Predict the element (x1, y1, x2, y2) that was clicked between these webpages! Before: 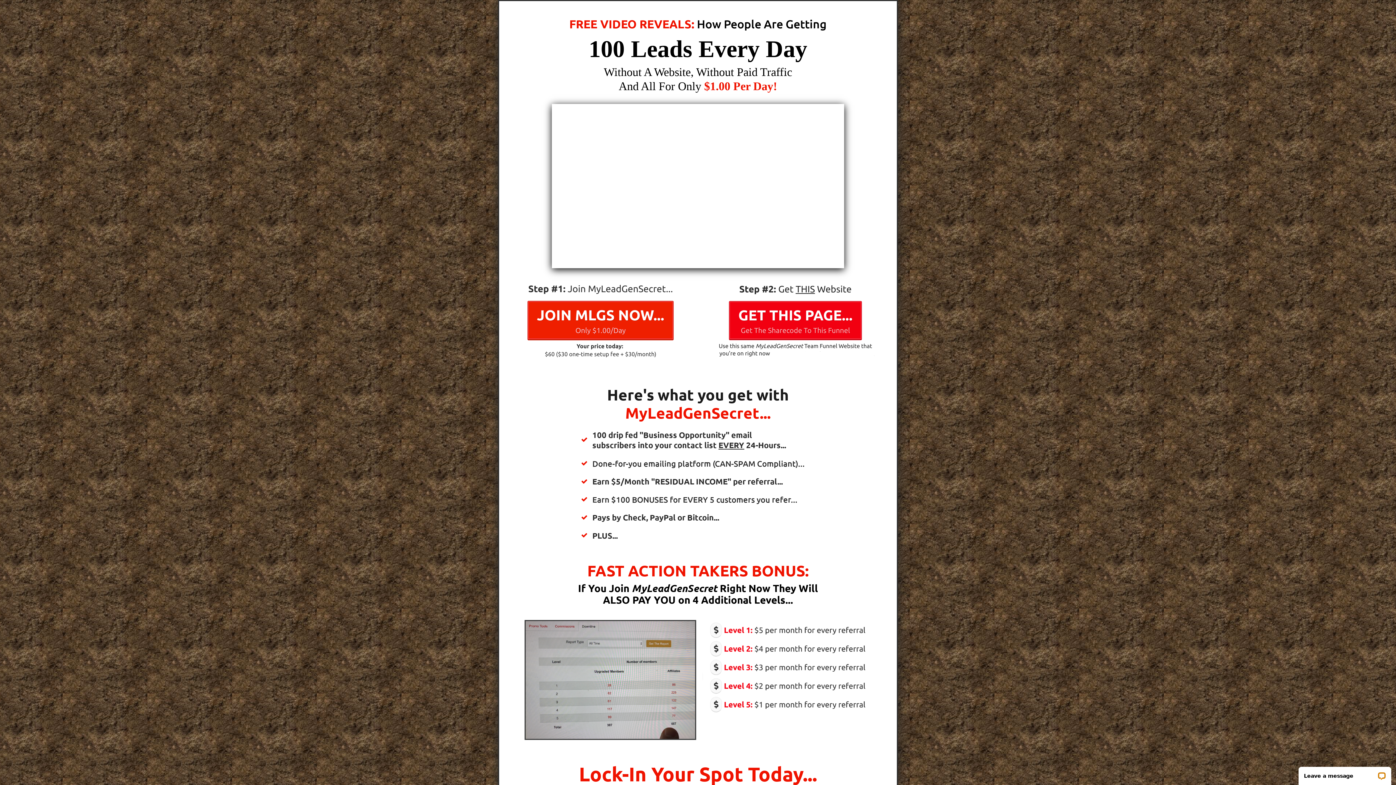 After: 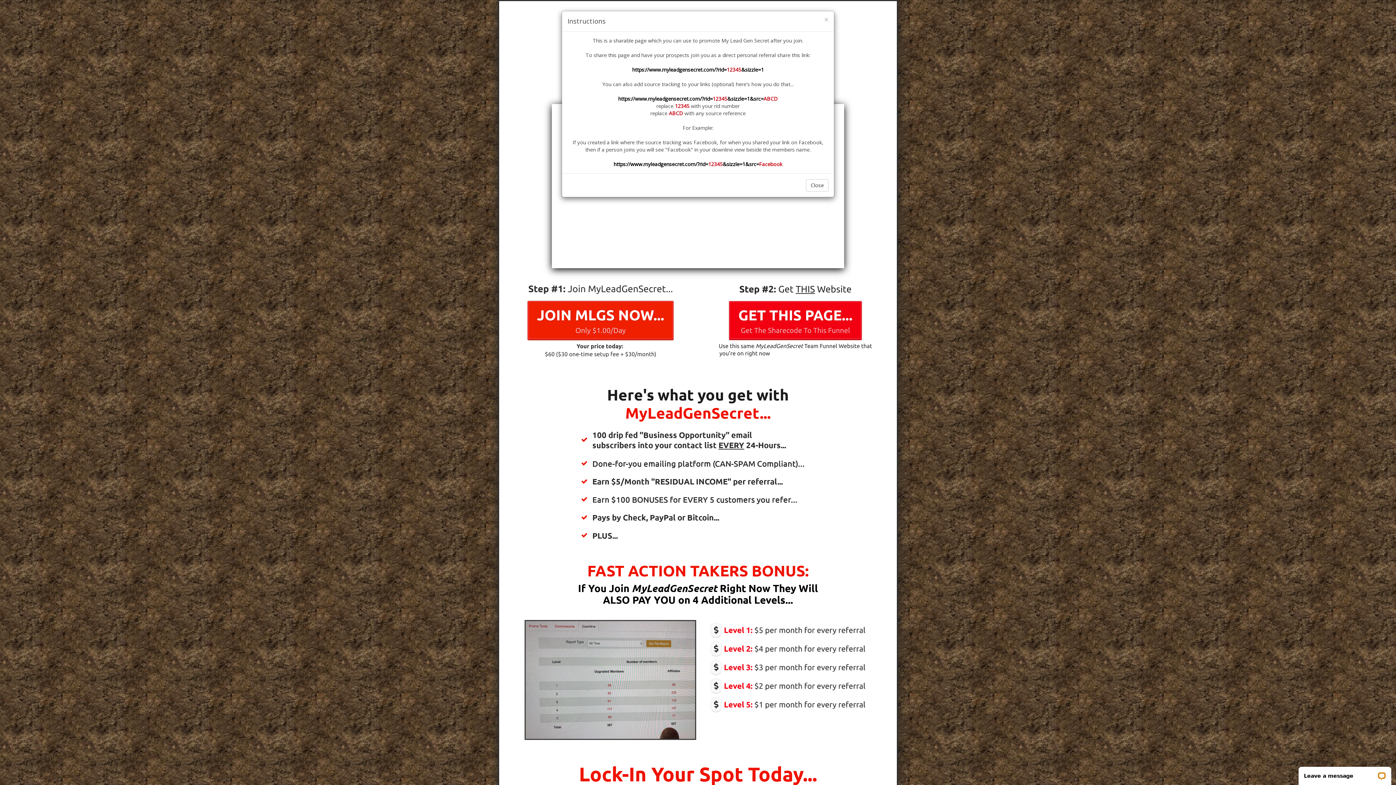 Action: bbox: (698, 283, 893, 366)